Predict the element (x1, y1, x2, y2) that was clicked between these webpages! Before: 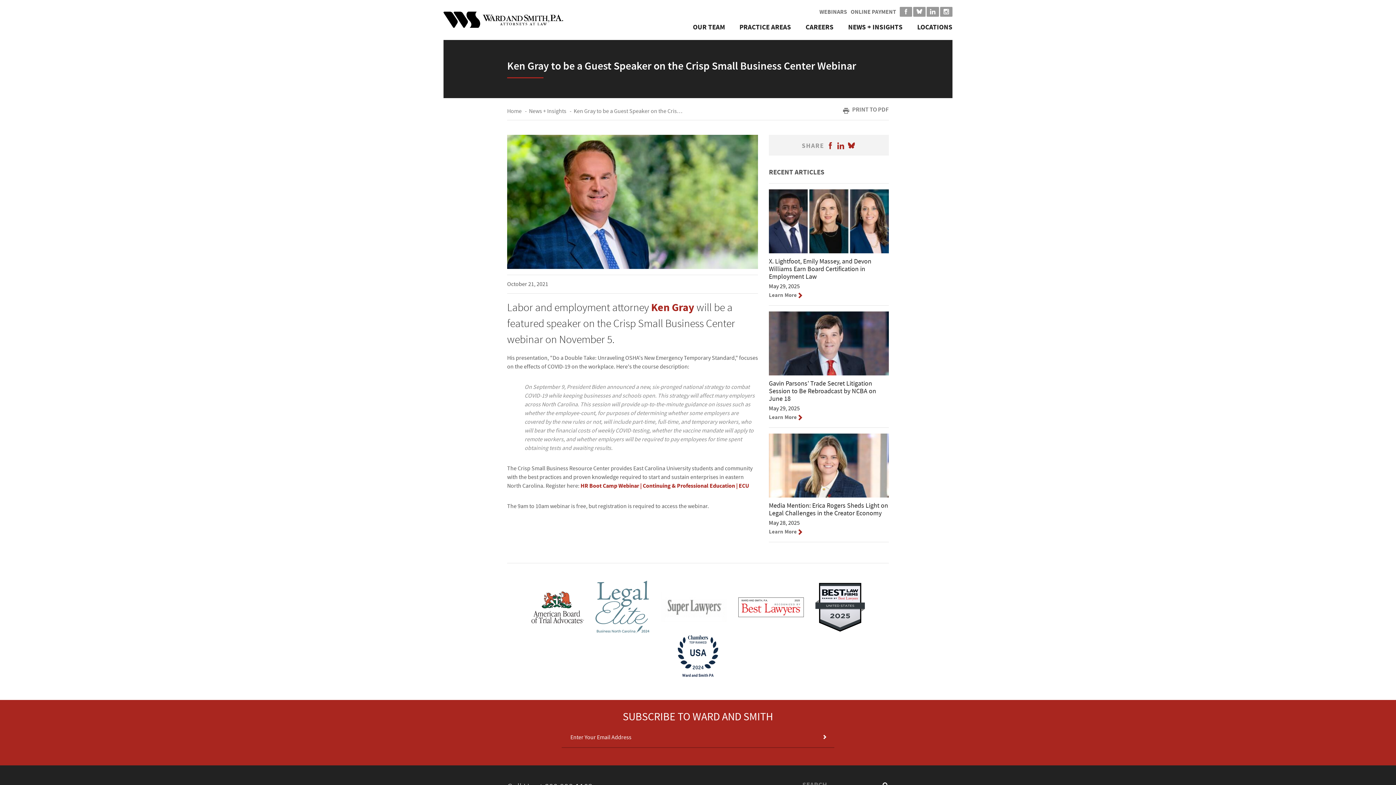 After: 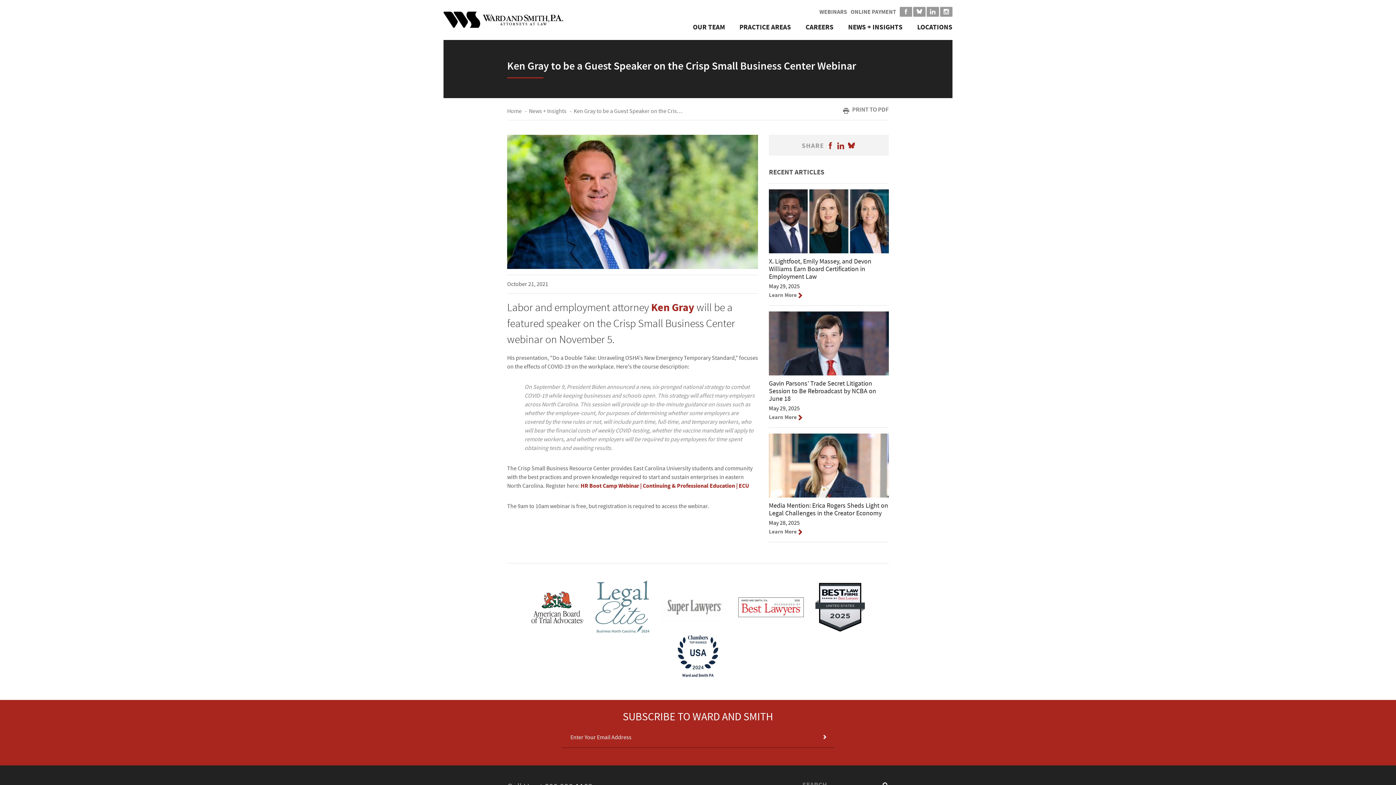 Action: bbox: (661, 593, 726, 622)